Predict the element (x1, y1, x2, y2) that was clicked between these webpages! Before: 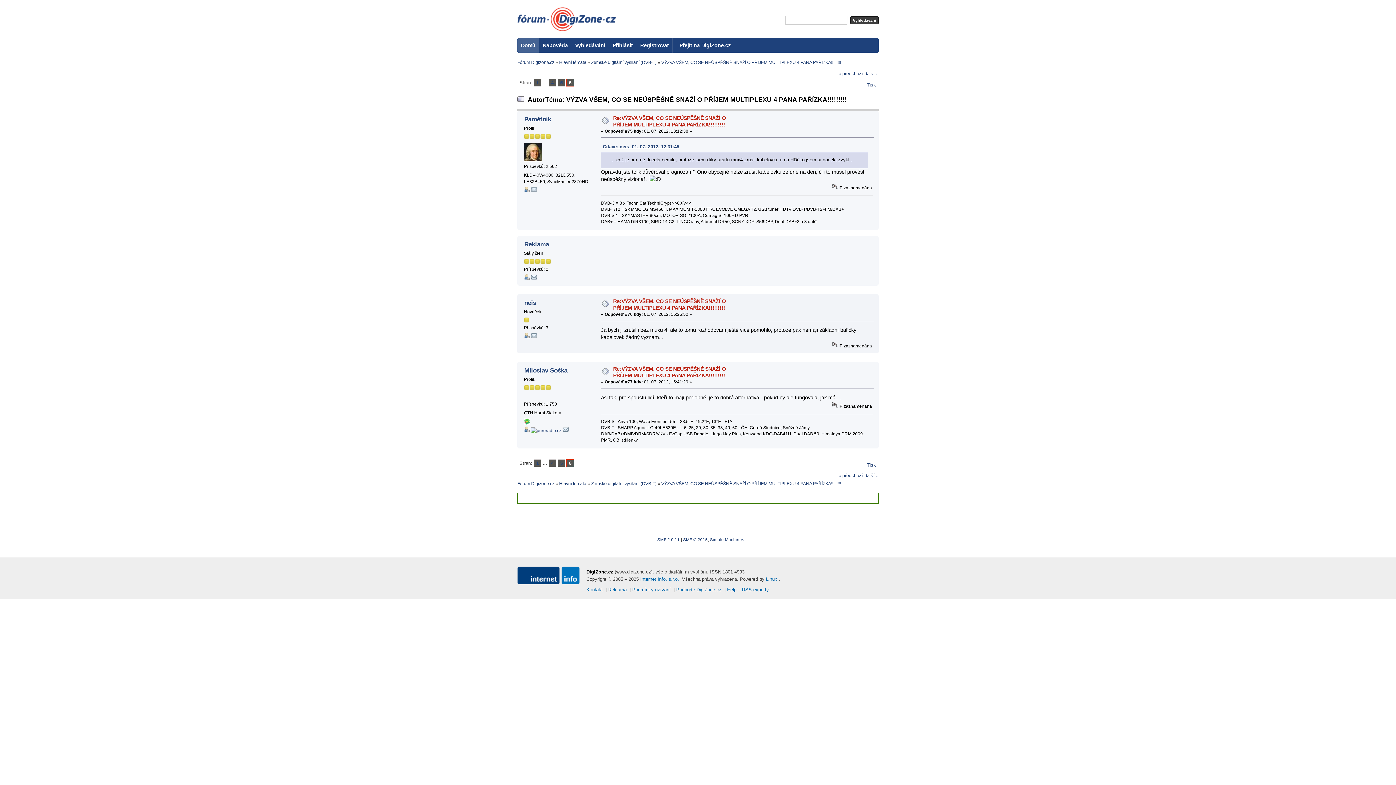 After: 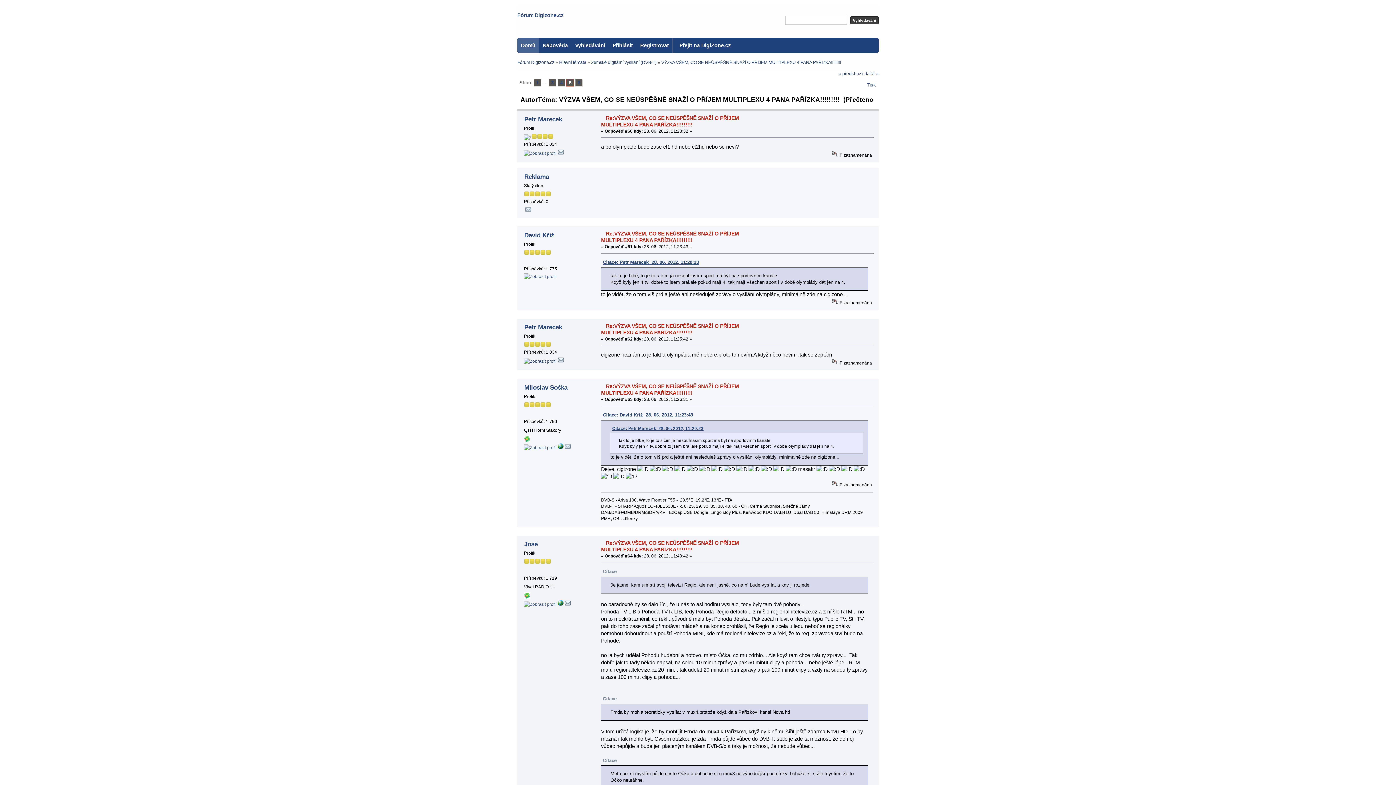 Action: label: 5 bbox: (557, 79, 565, 86)